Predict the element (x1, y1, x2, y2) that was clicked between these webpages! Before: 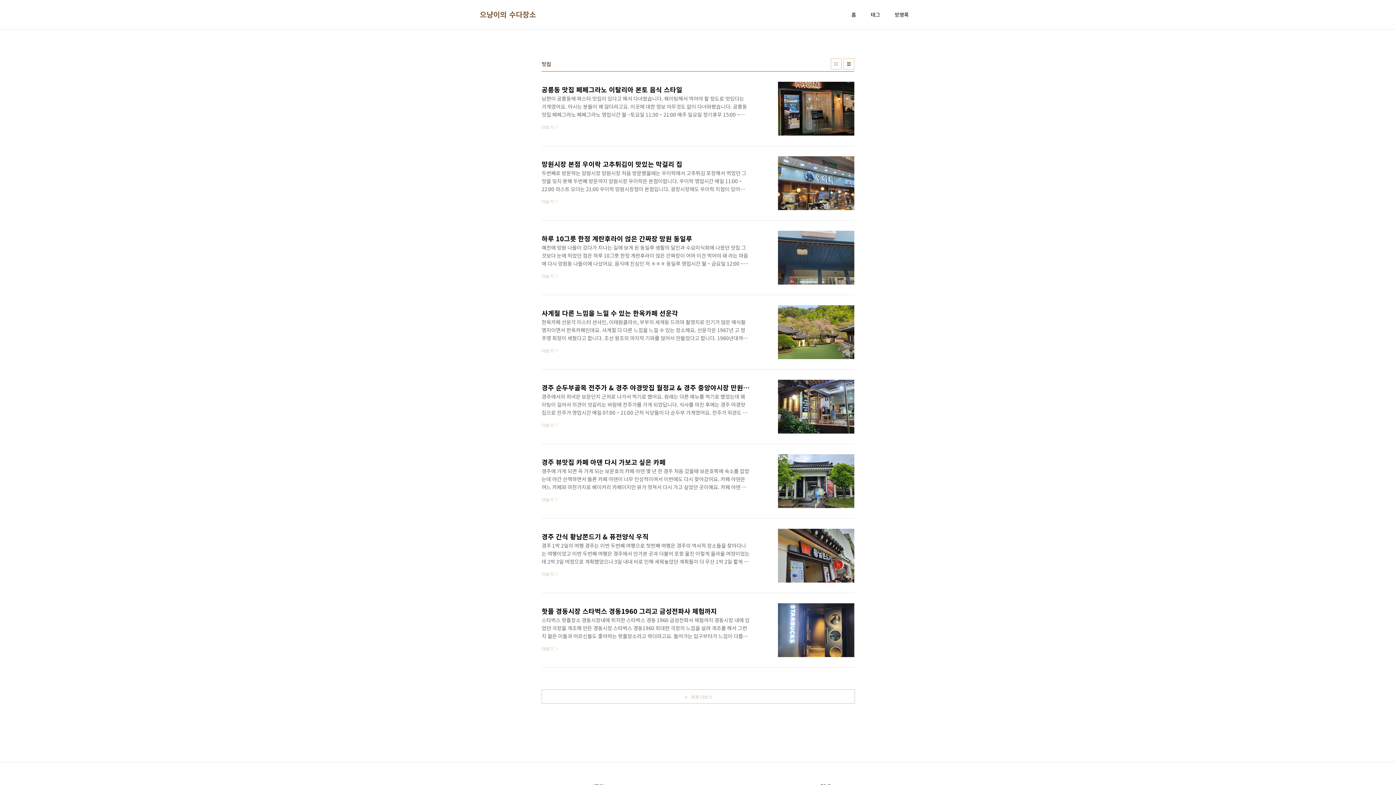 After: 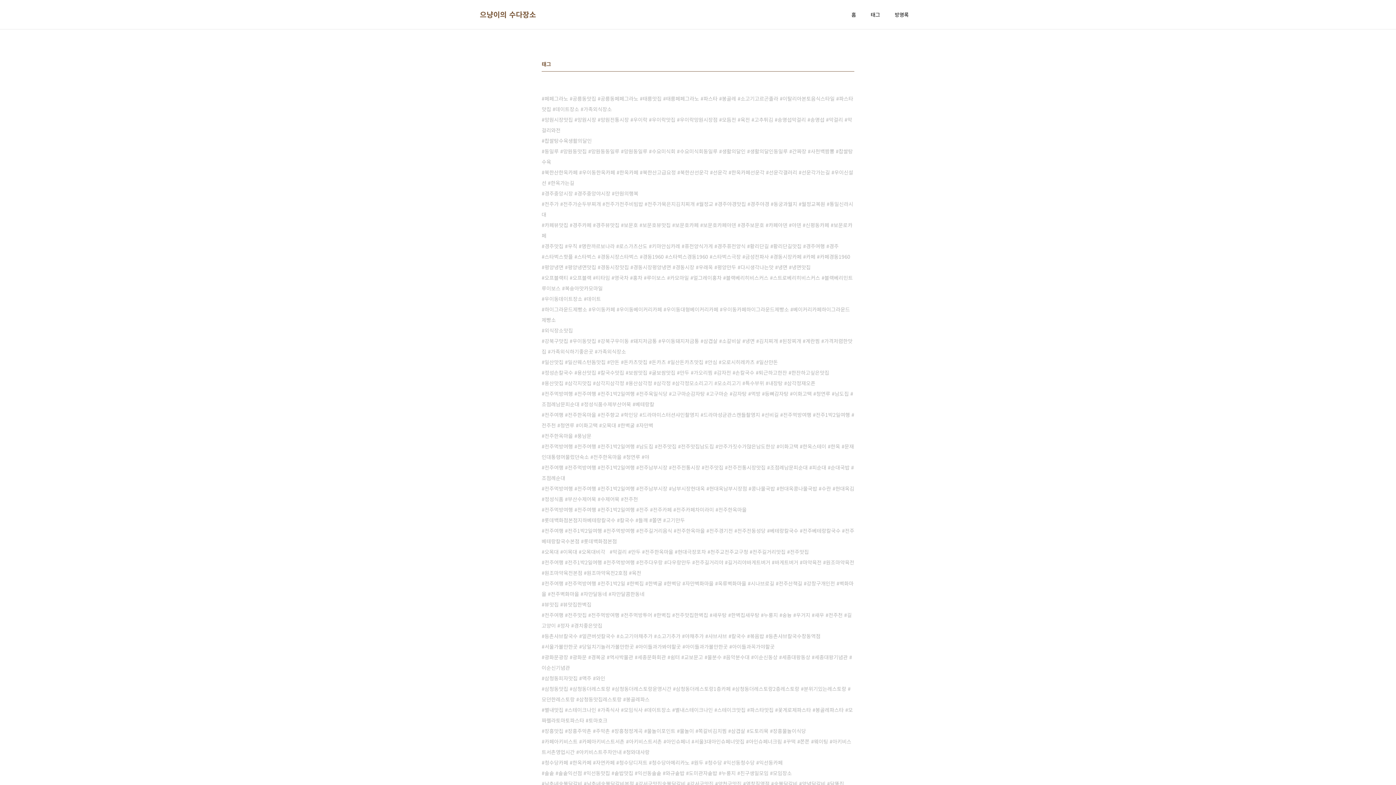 Action: bbox: (869, 9, 881, 19) label: 태그